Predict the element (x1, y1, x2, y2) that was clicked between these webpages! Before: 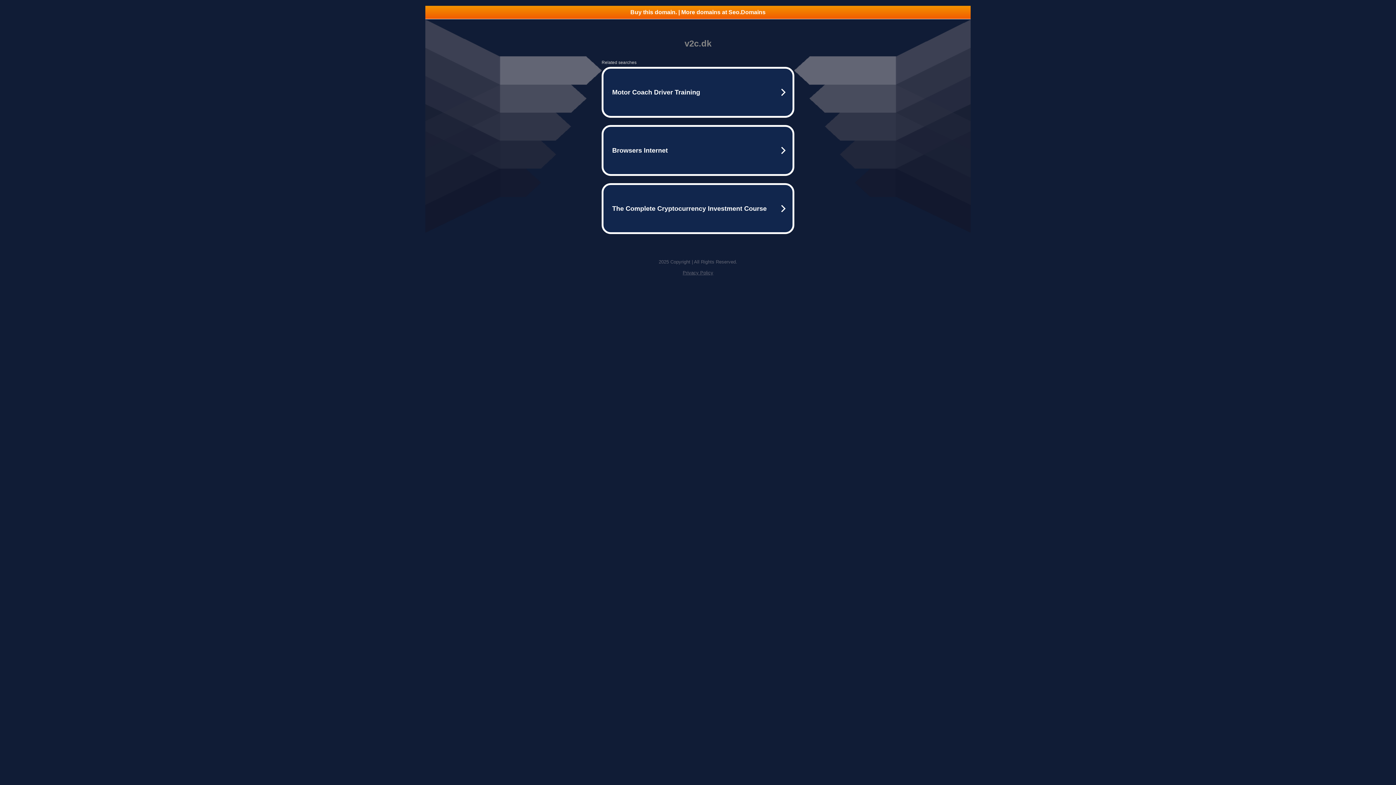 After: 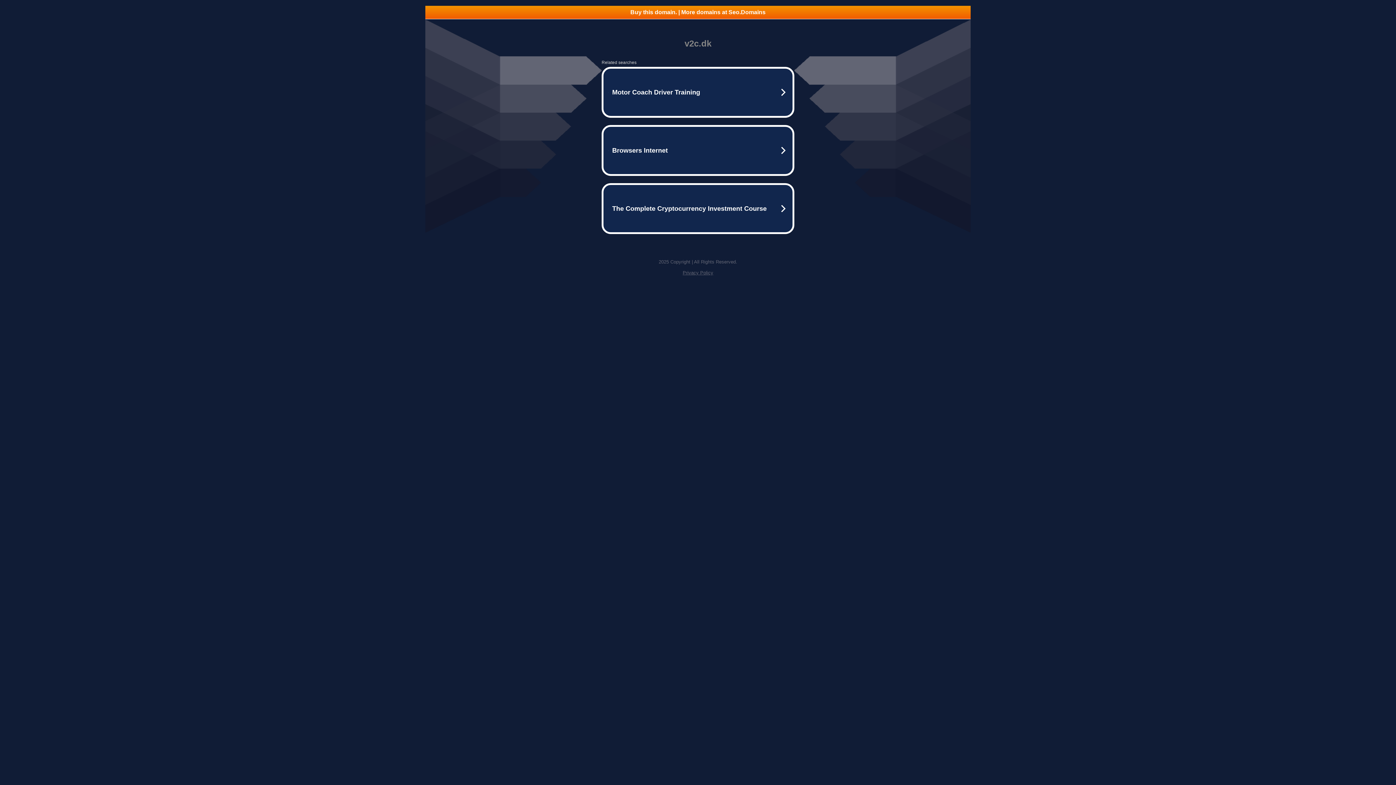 Action: bbox: (425, 5, 970, 18) label: Buy this domain. | More domains at Seo.Domains